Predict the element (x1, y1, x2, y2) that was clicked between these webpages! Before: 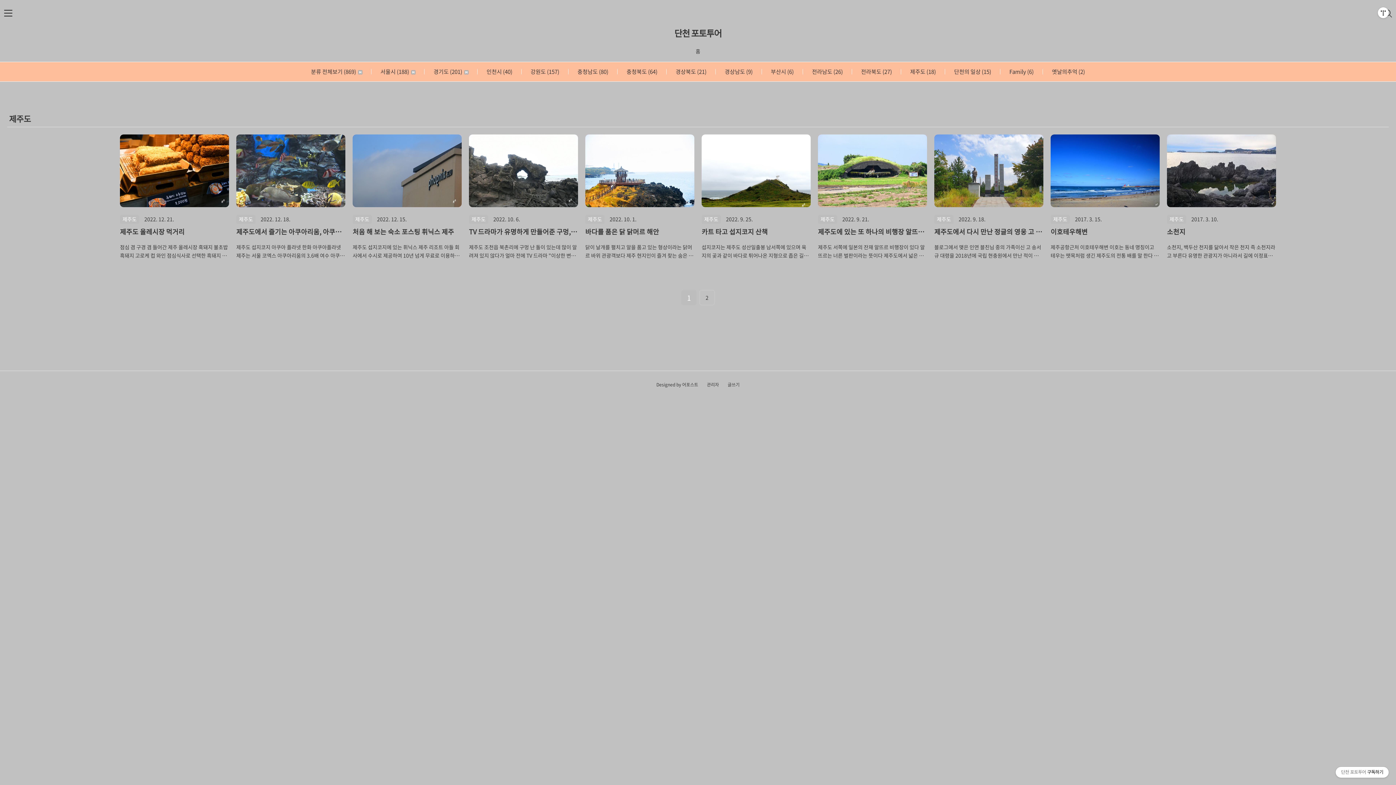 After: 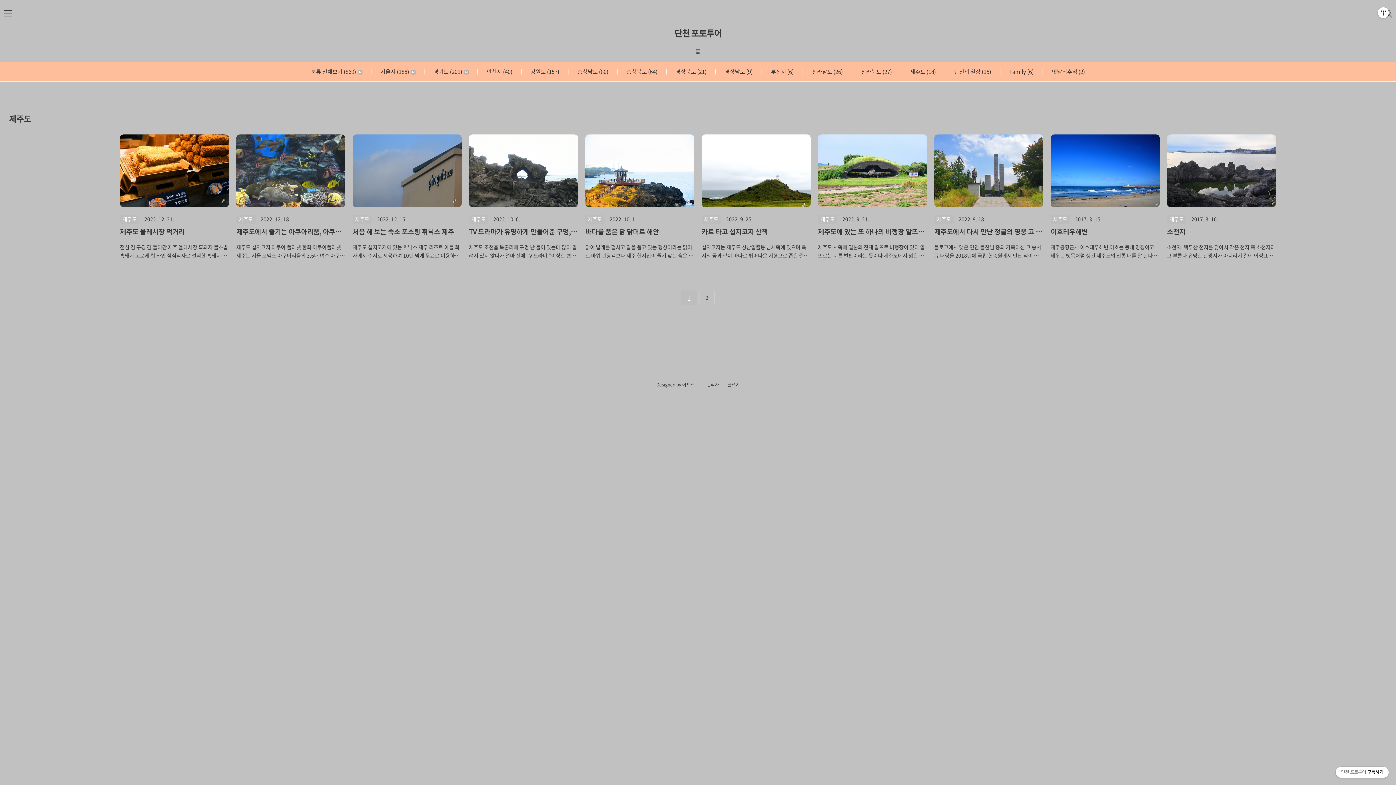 Action: label:  제주도 (18) bbox: (896, 64, 939, 79)